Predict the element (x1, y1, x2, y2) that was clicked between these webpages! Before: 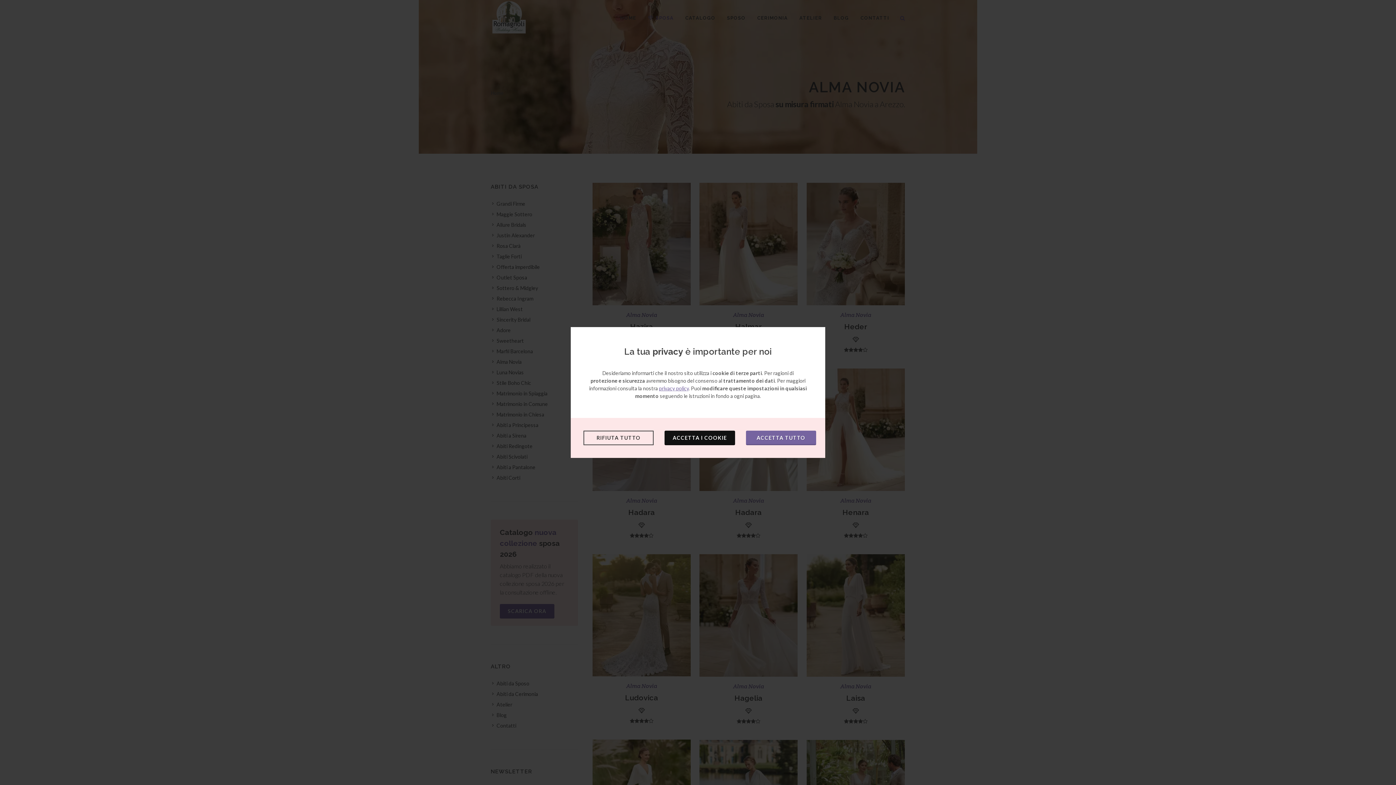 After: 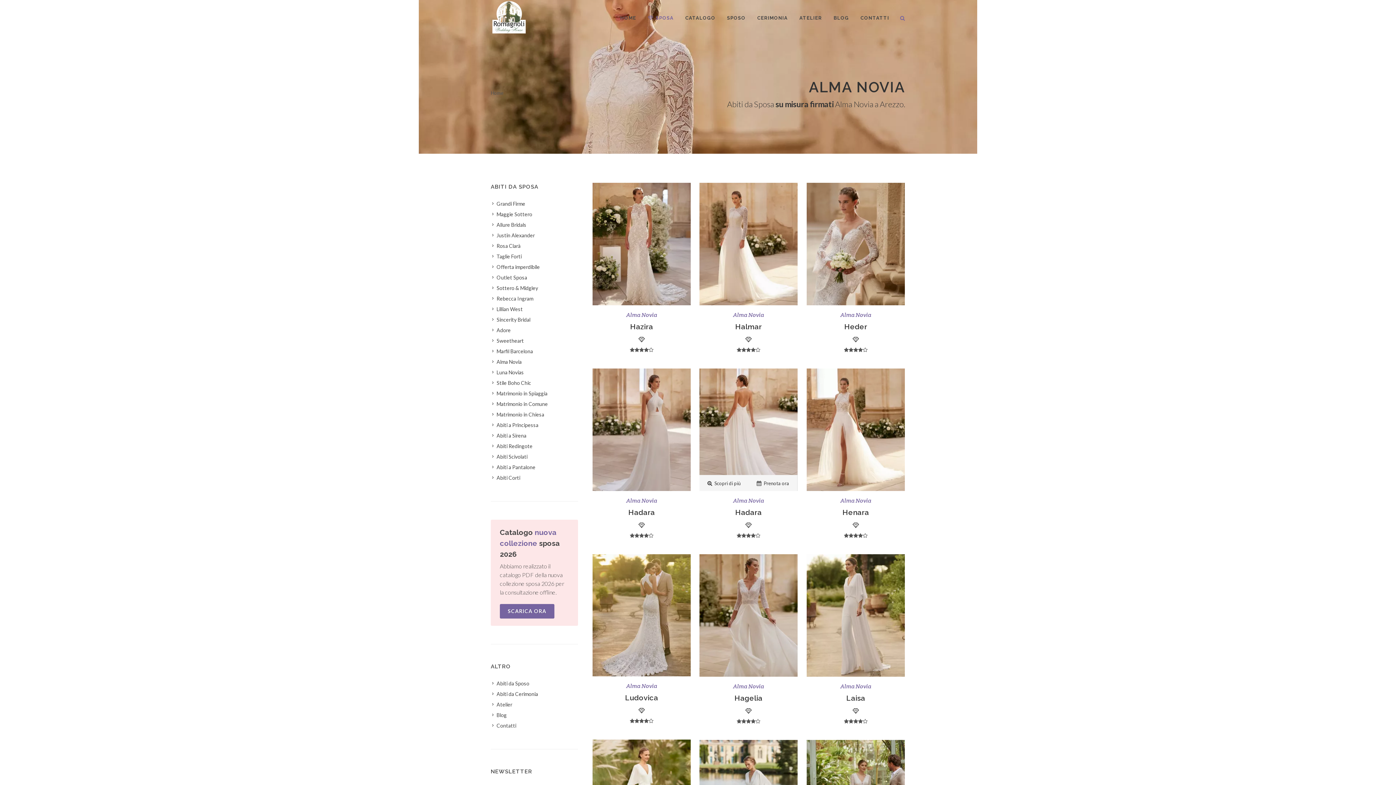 Action: label: ACCETTA I COOKIE bbox: (664, 430, 735, 445)